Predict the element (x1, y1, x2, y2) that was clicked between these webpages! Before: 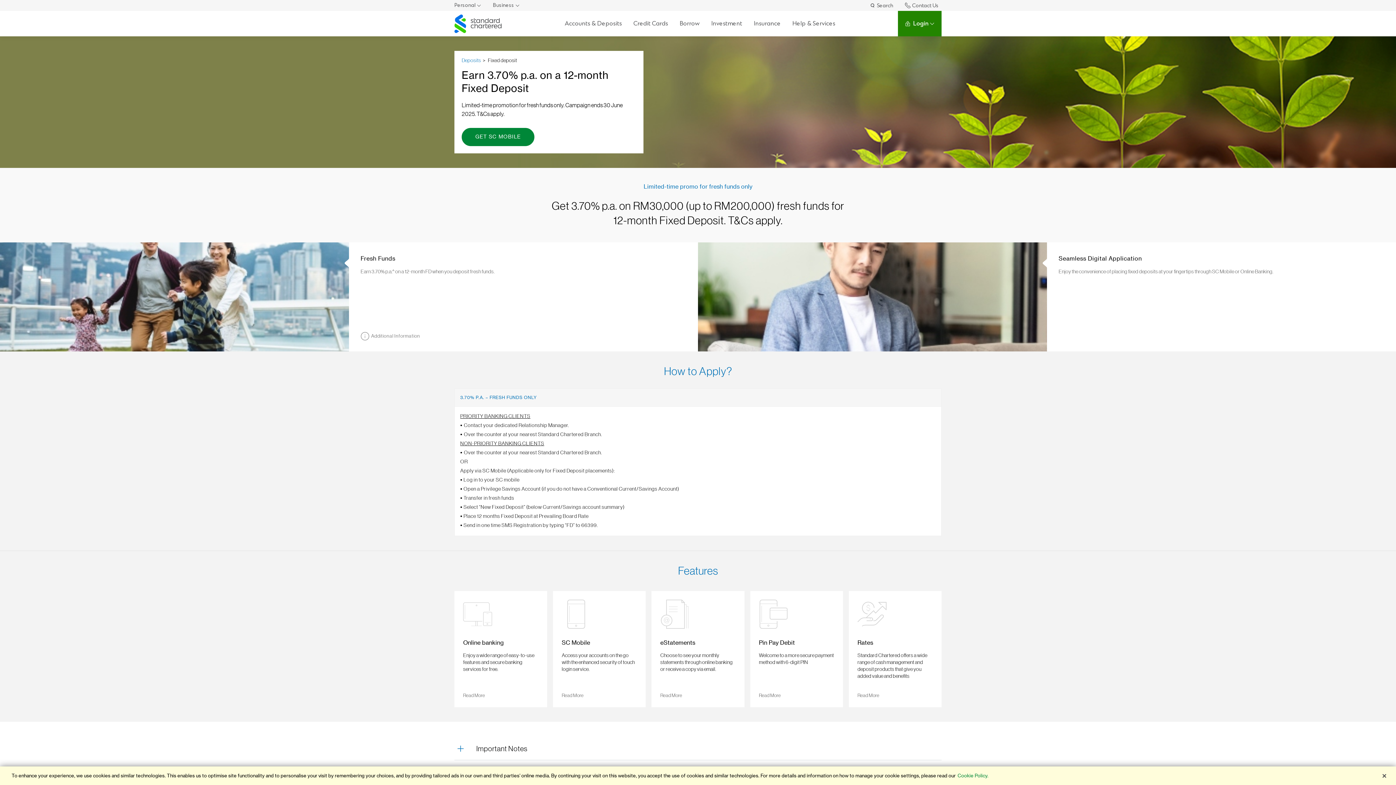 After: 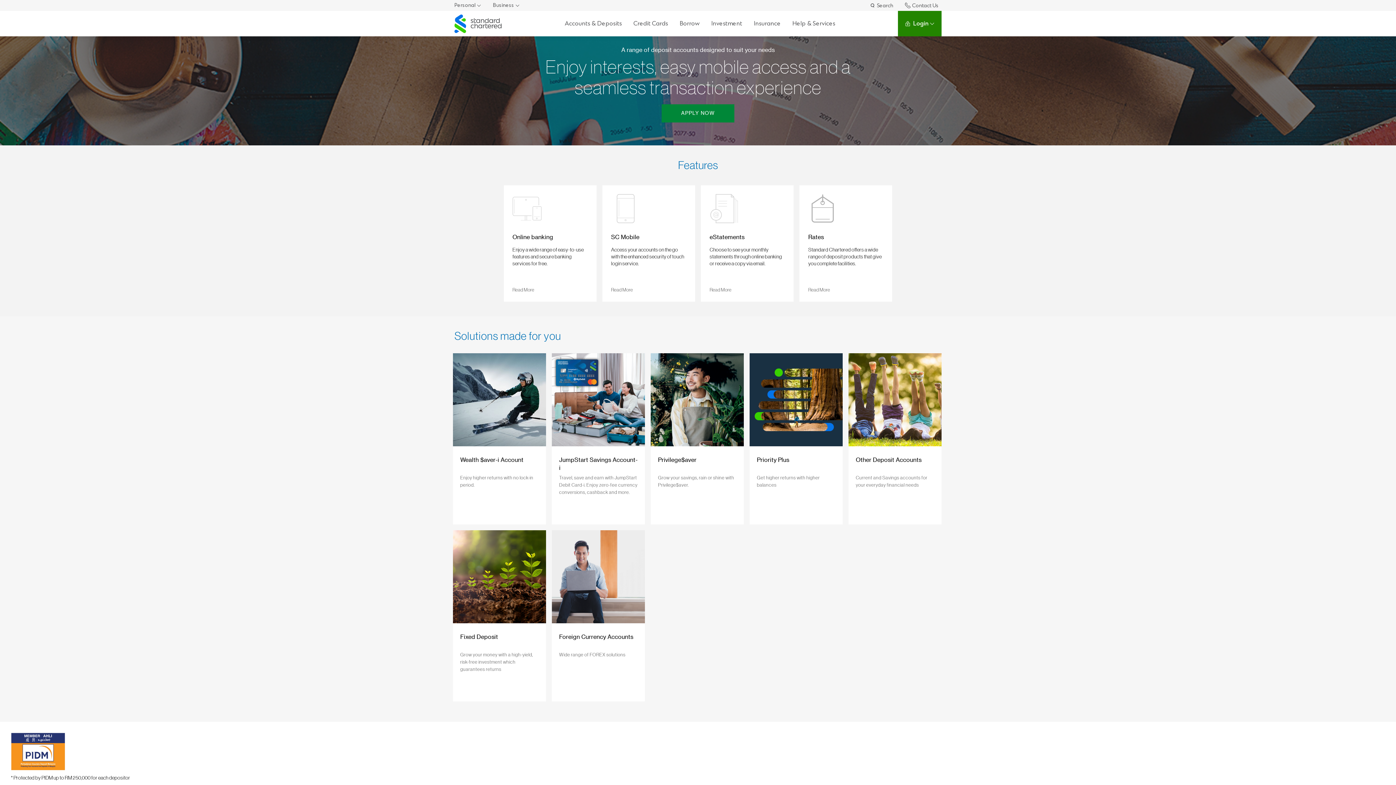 Action: bbox: (461, 58, 481, 63) label: Deposits